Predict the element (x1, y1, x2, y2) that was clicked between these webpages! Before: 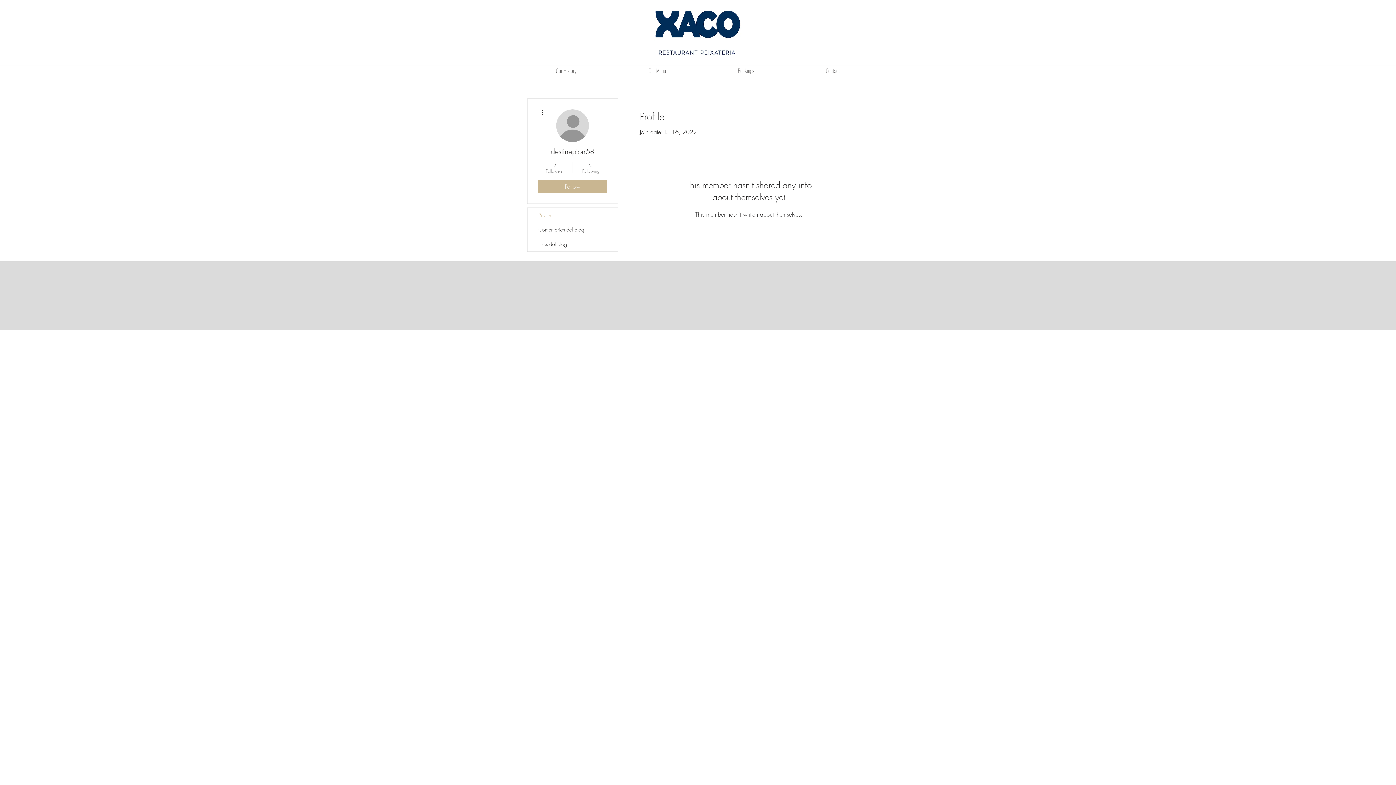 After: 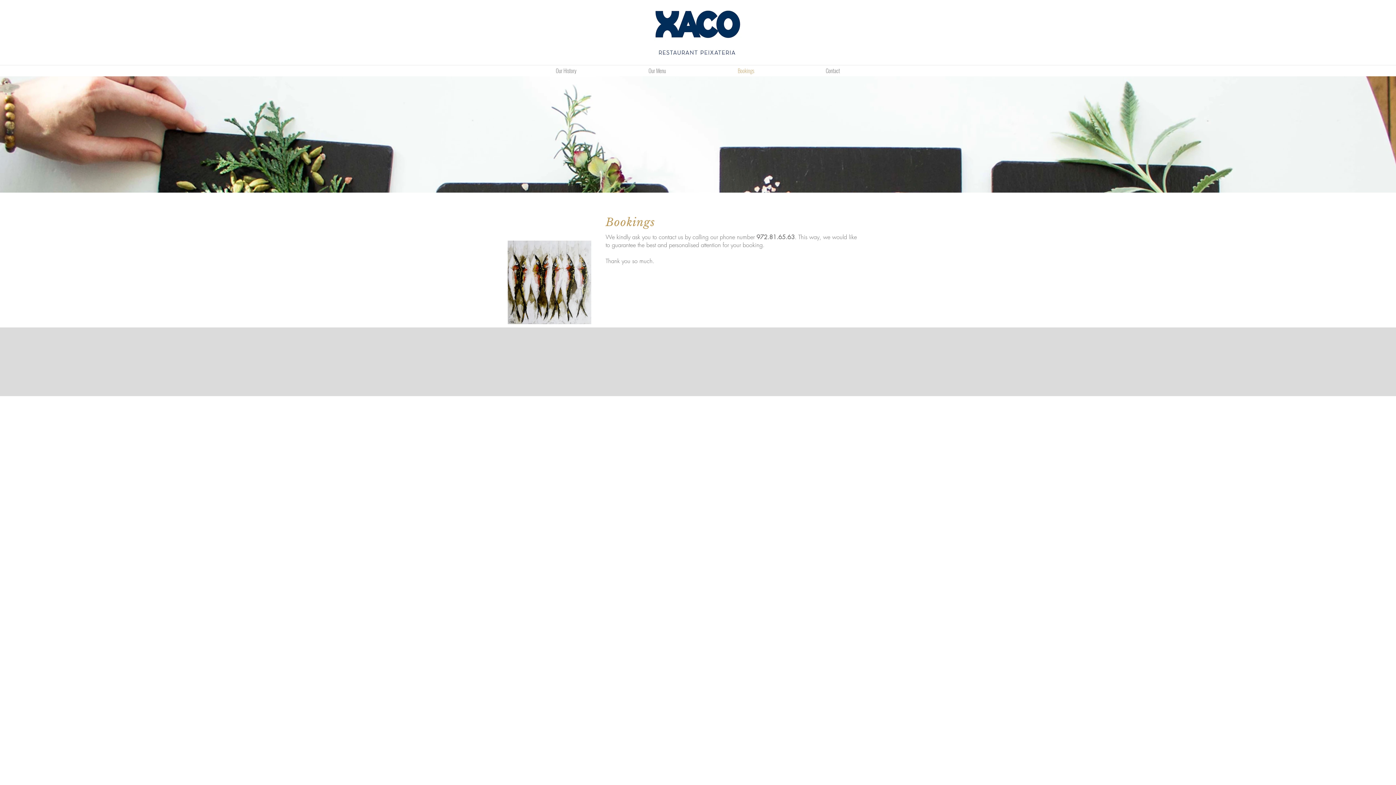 Action: label: Bookings bbox: (702, 64, 790, 77)